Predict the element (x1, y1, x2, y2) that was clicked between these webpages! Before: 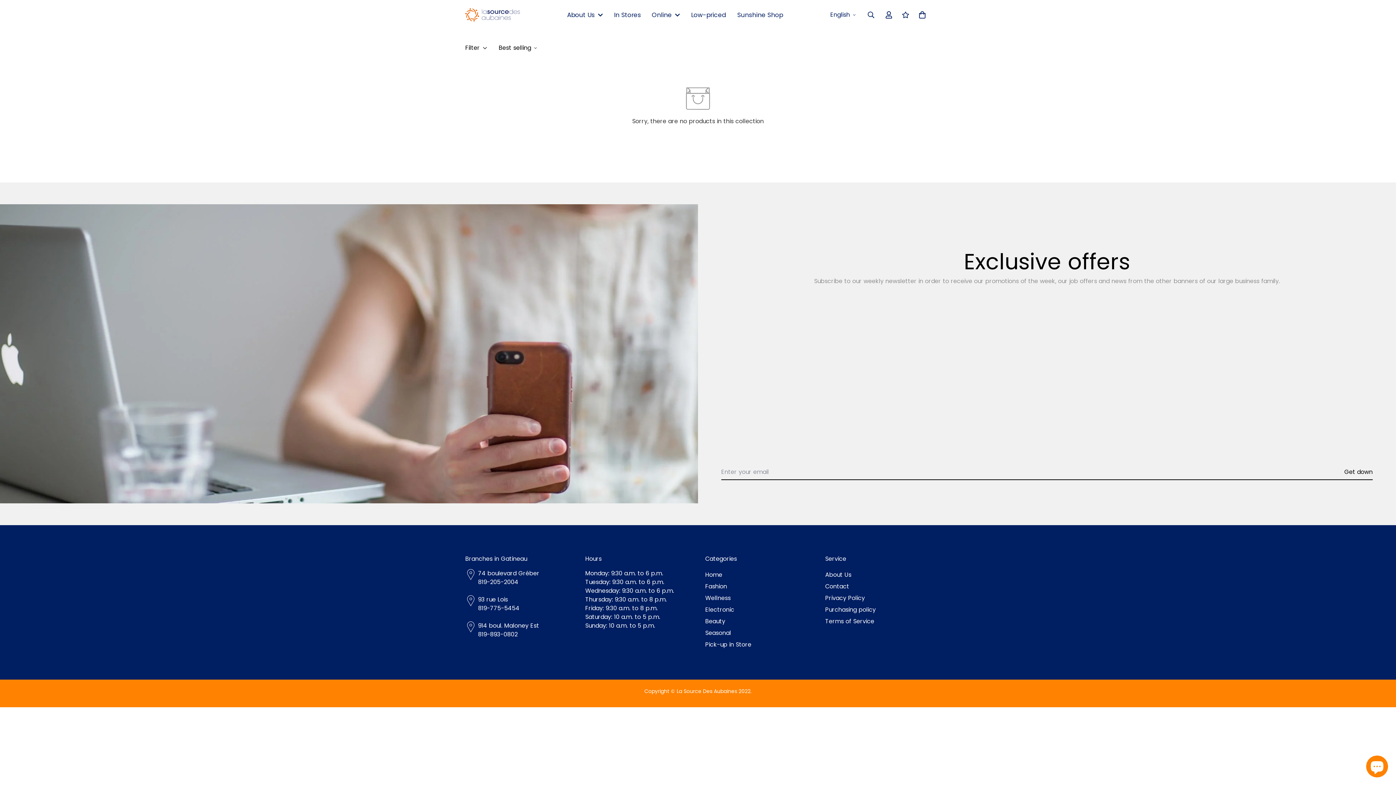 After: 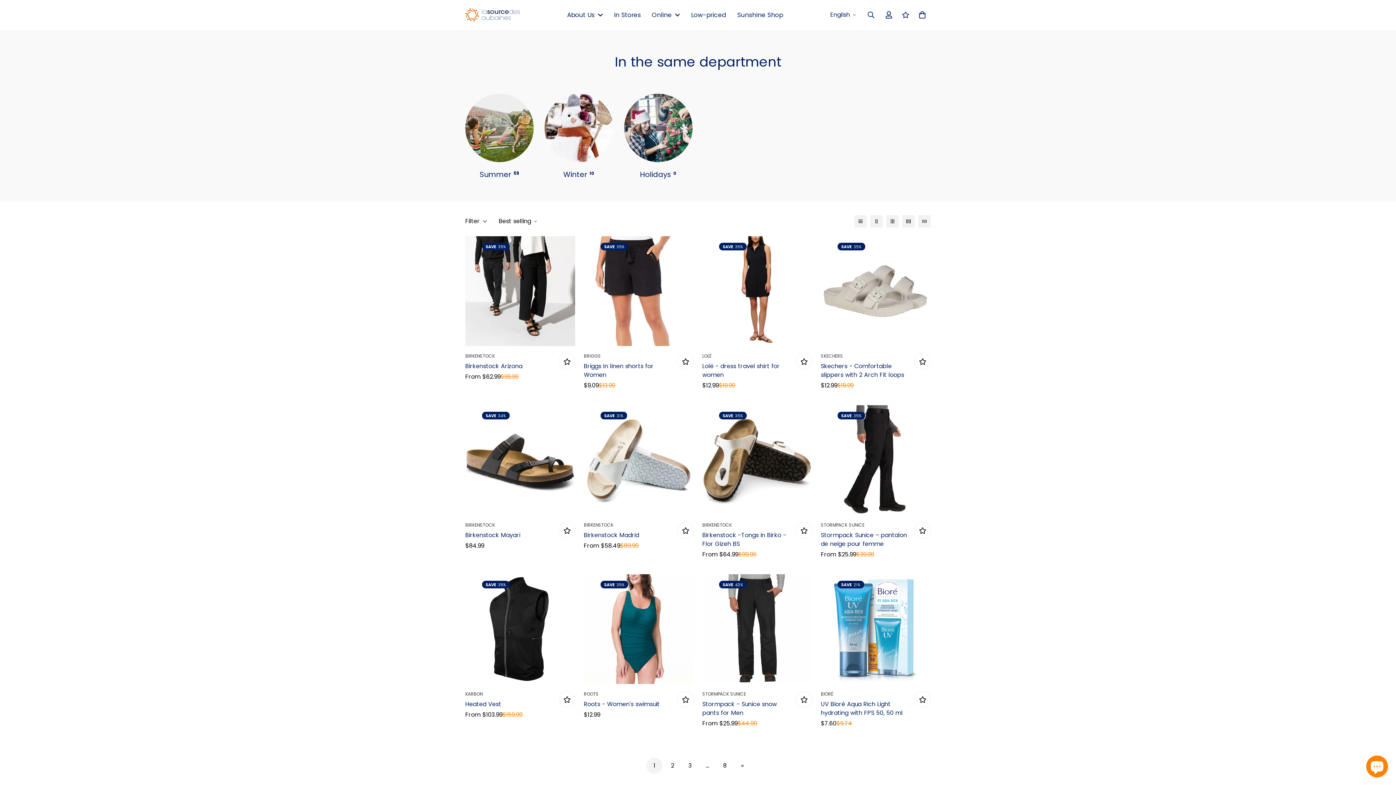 Action: bbox: (705, 629, 731, 637) label: Seasonal